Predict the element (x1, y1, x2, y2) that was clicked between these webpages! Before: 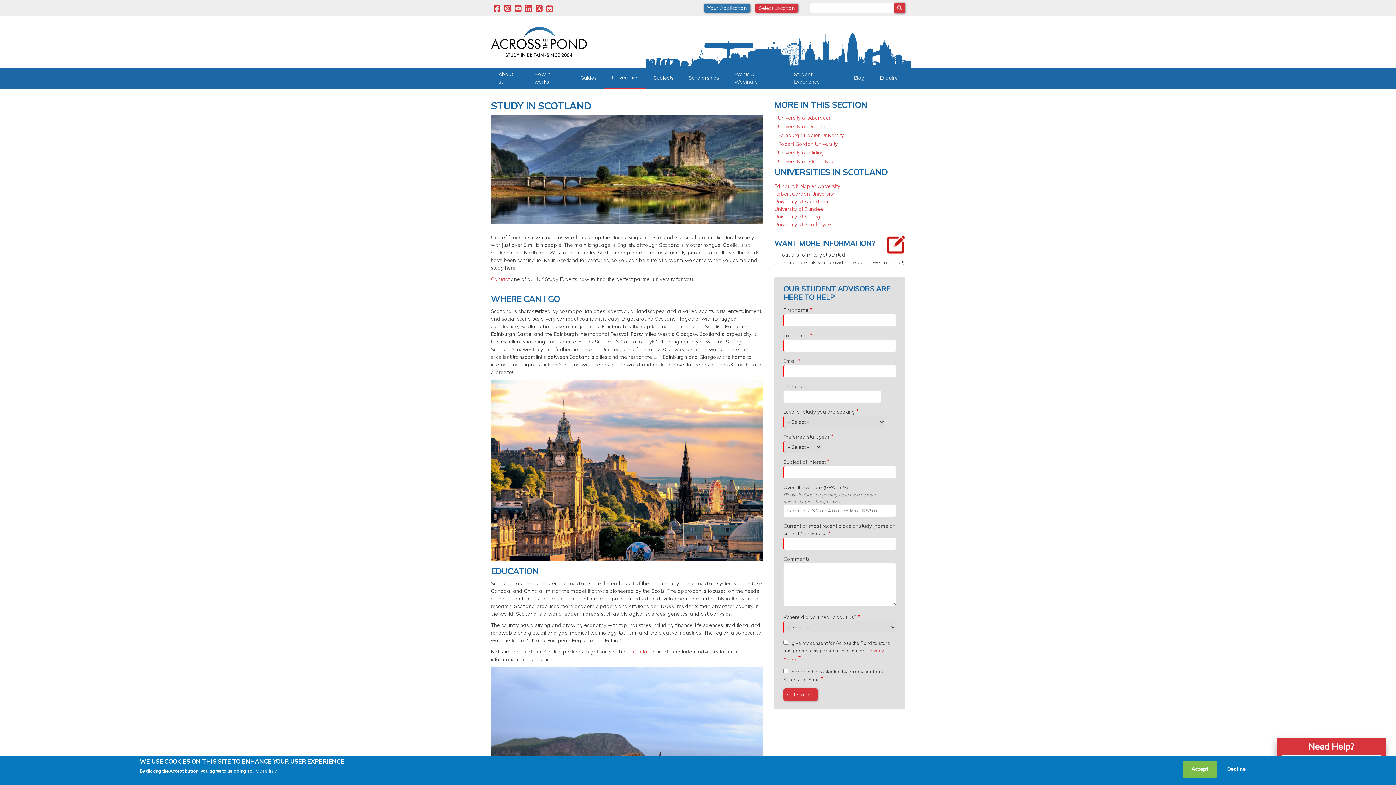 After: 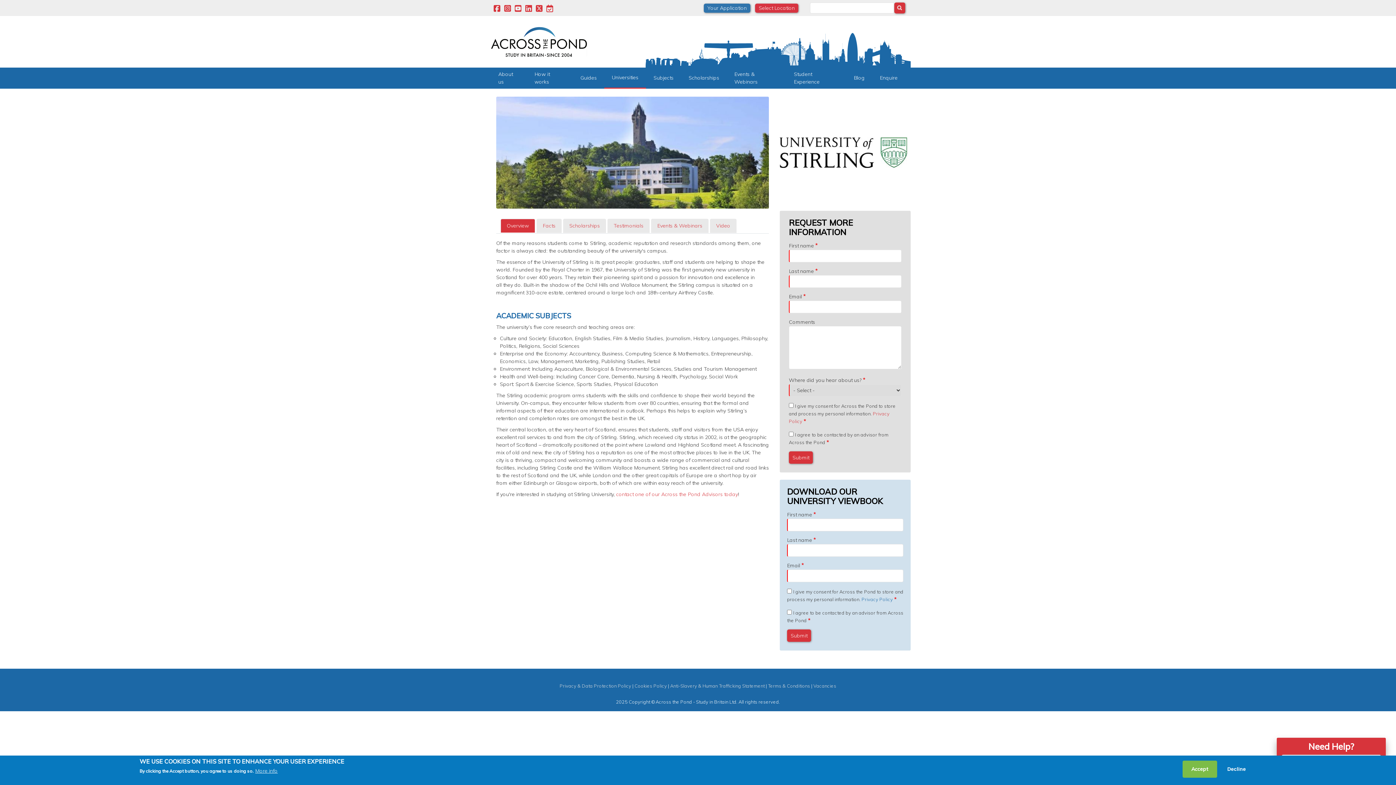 Action: bbox: (774, 148, 905, 156) label: University of Stirling